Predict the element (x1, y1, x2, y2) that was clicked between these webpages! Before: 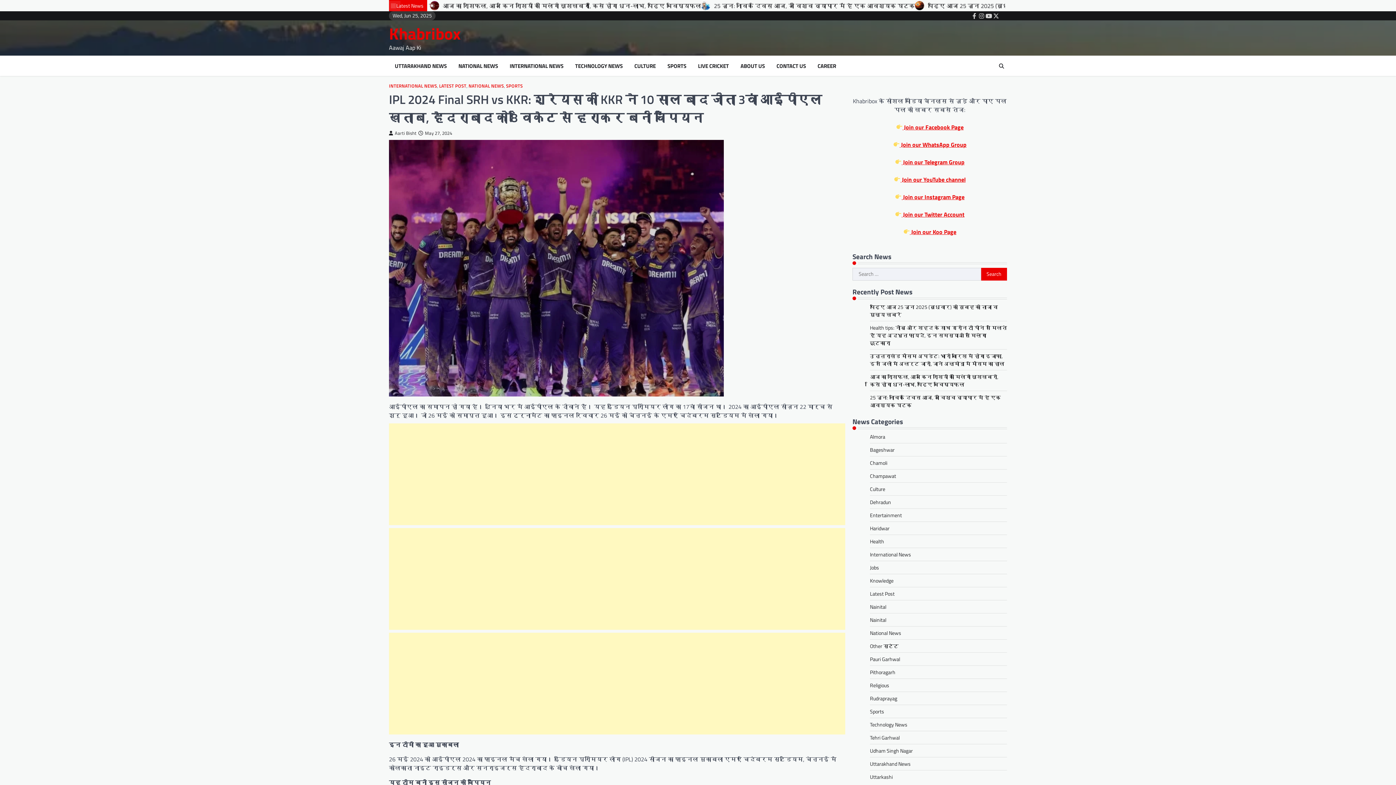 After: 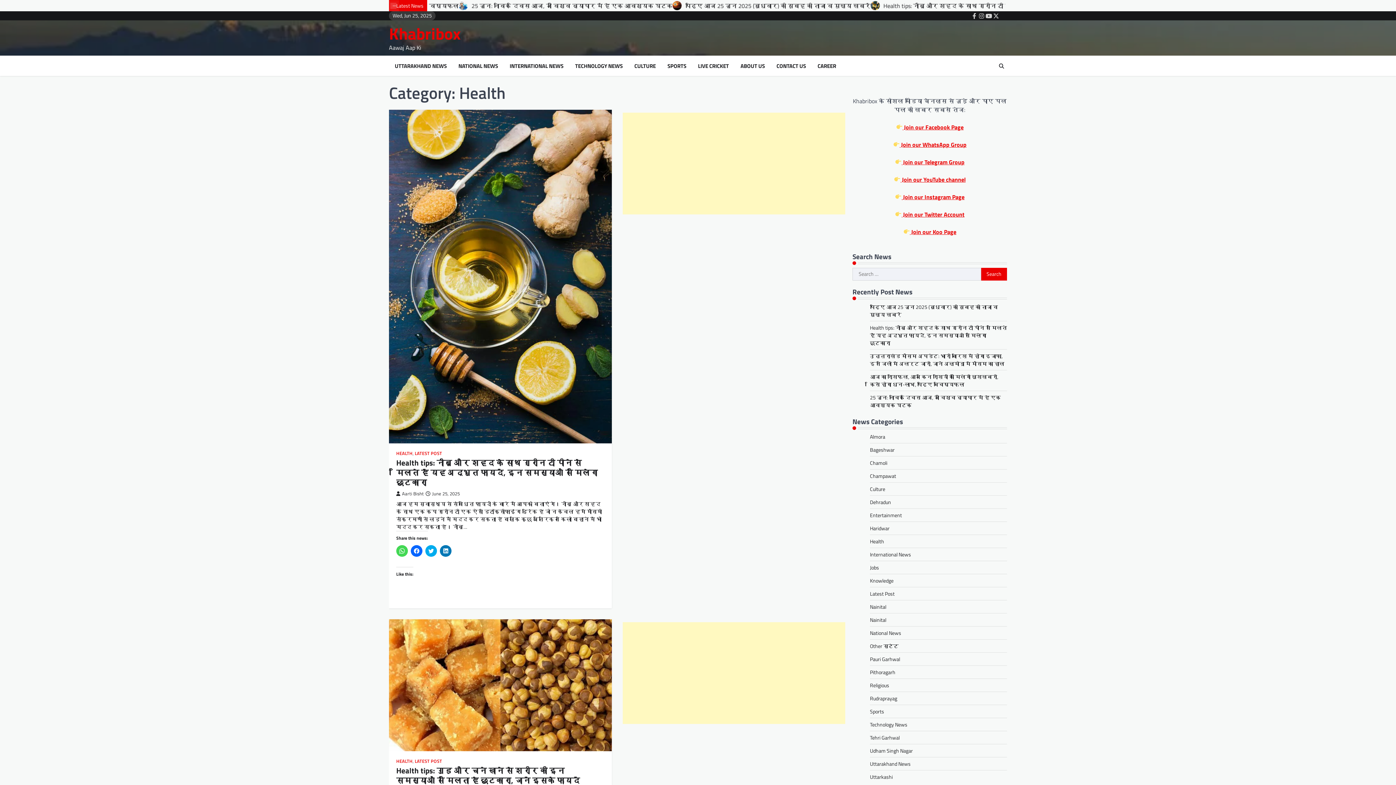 Action: bbox: (870, 537, 884, 545) label: Health